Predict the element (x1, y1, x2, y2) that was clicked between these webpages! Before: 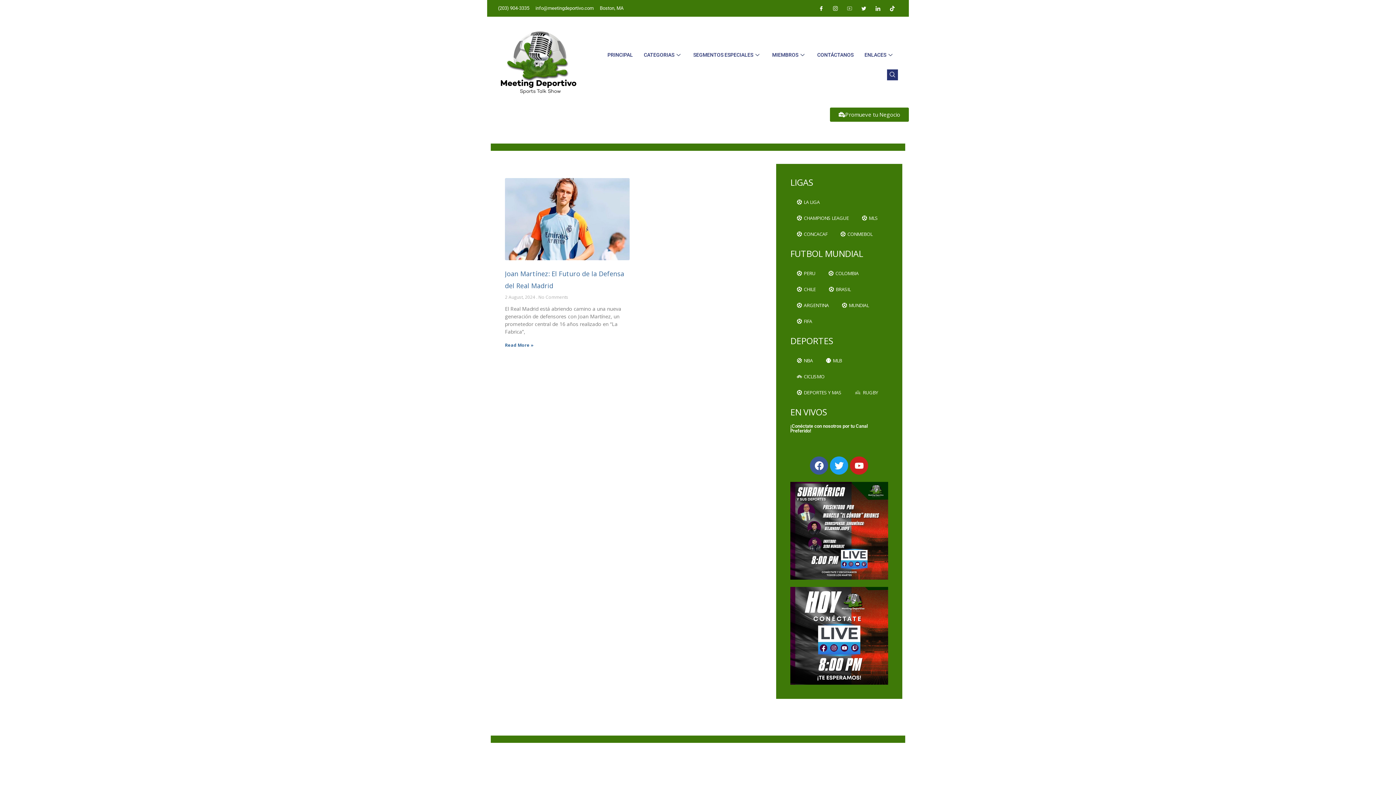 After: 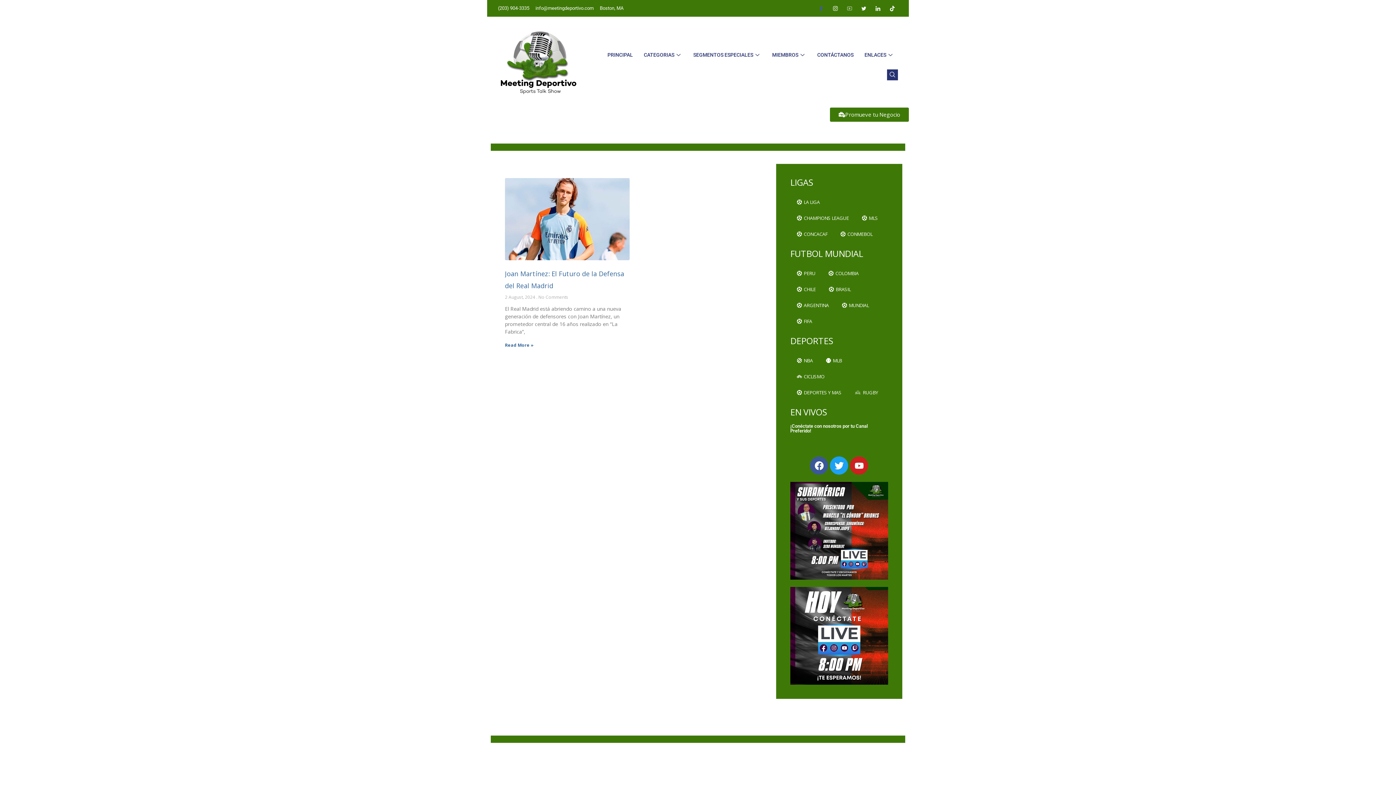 Action: label: Facebook bbox: (816, 2, 826, 13)